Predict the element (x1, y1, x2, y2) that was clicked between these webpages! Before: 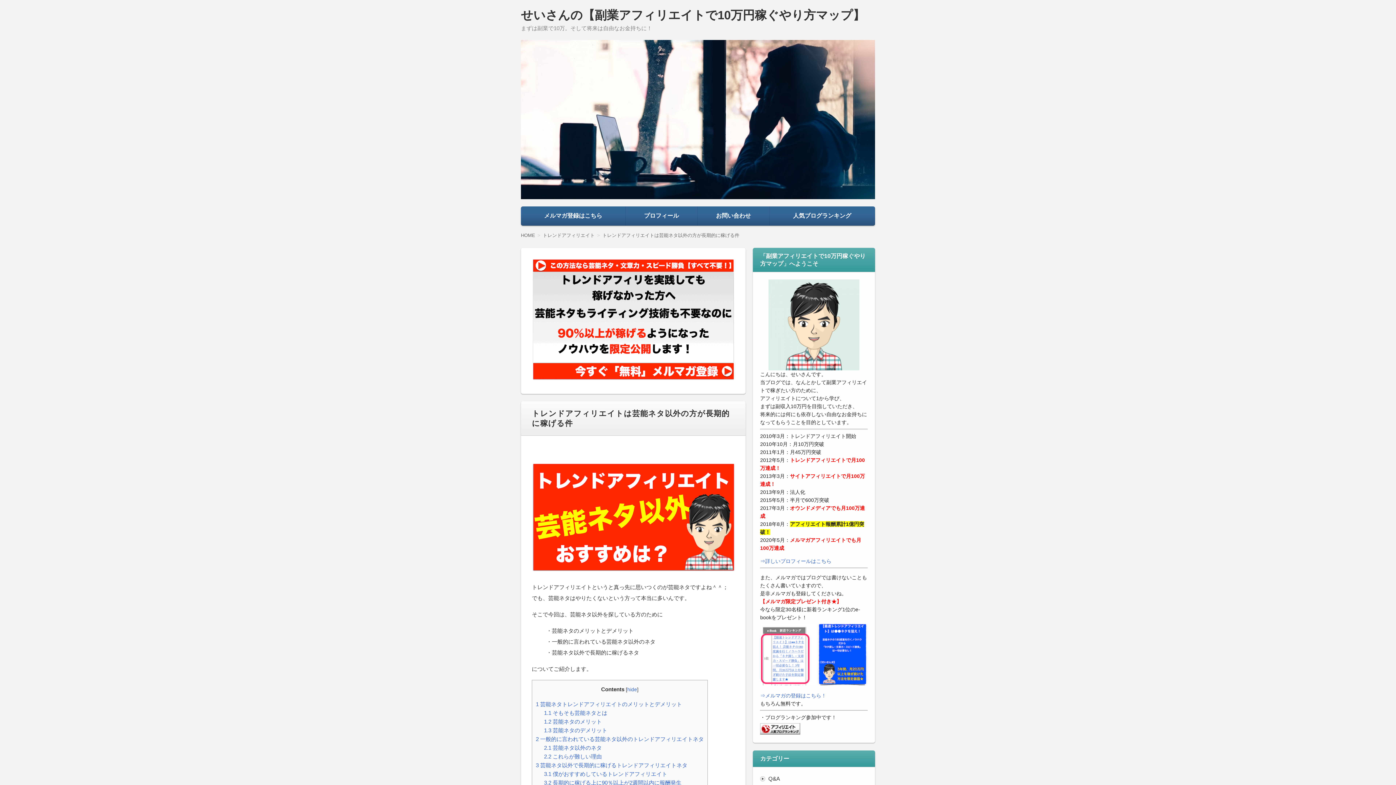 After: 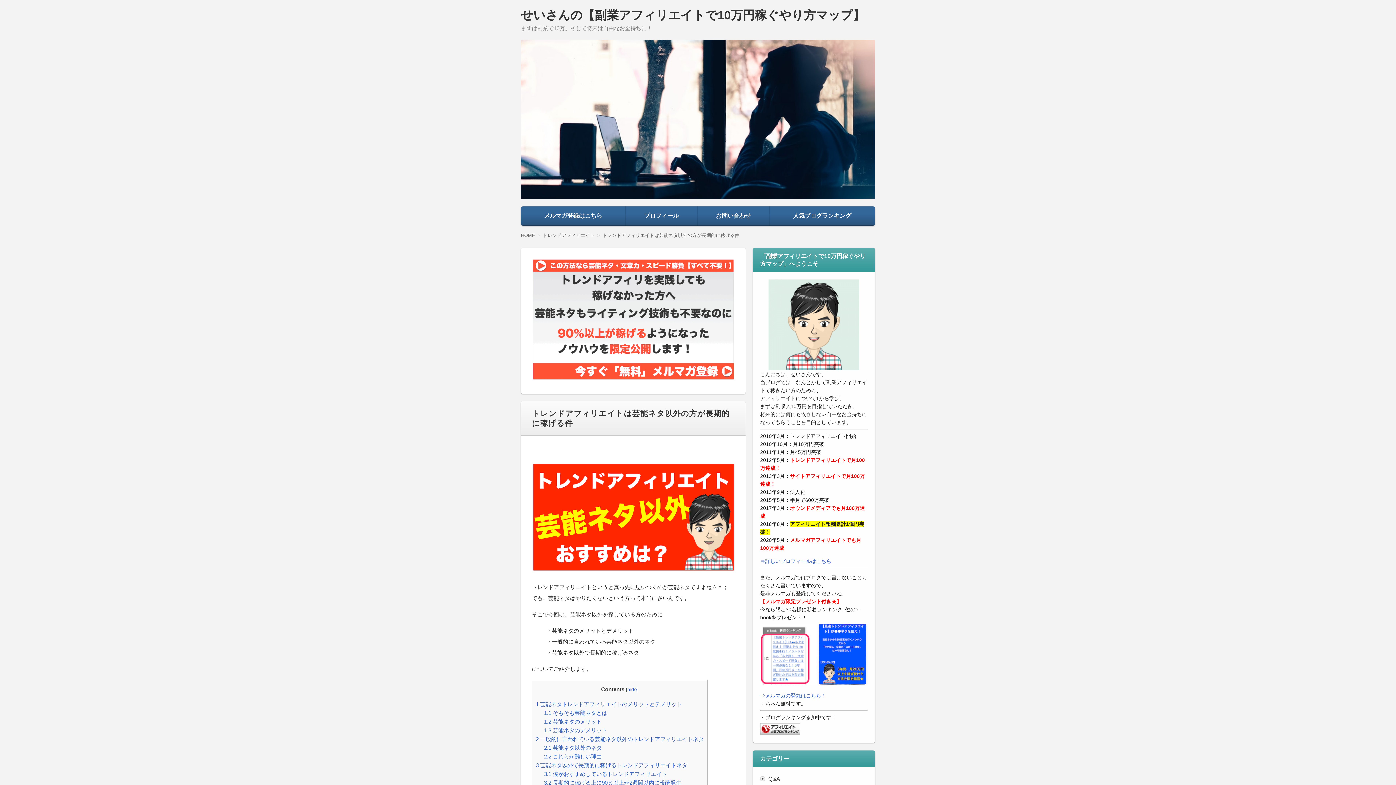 Action: bbox: (532, 374, 734, 380)